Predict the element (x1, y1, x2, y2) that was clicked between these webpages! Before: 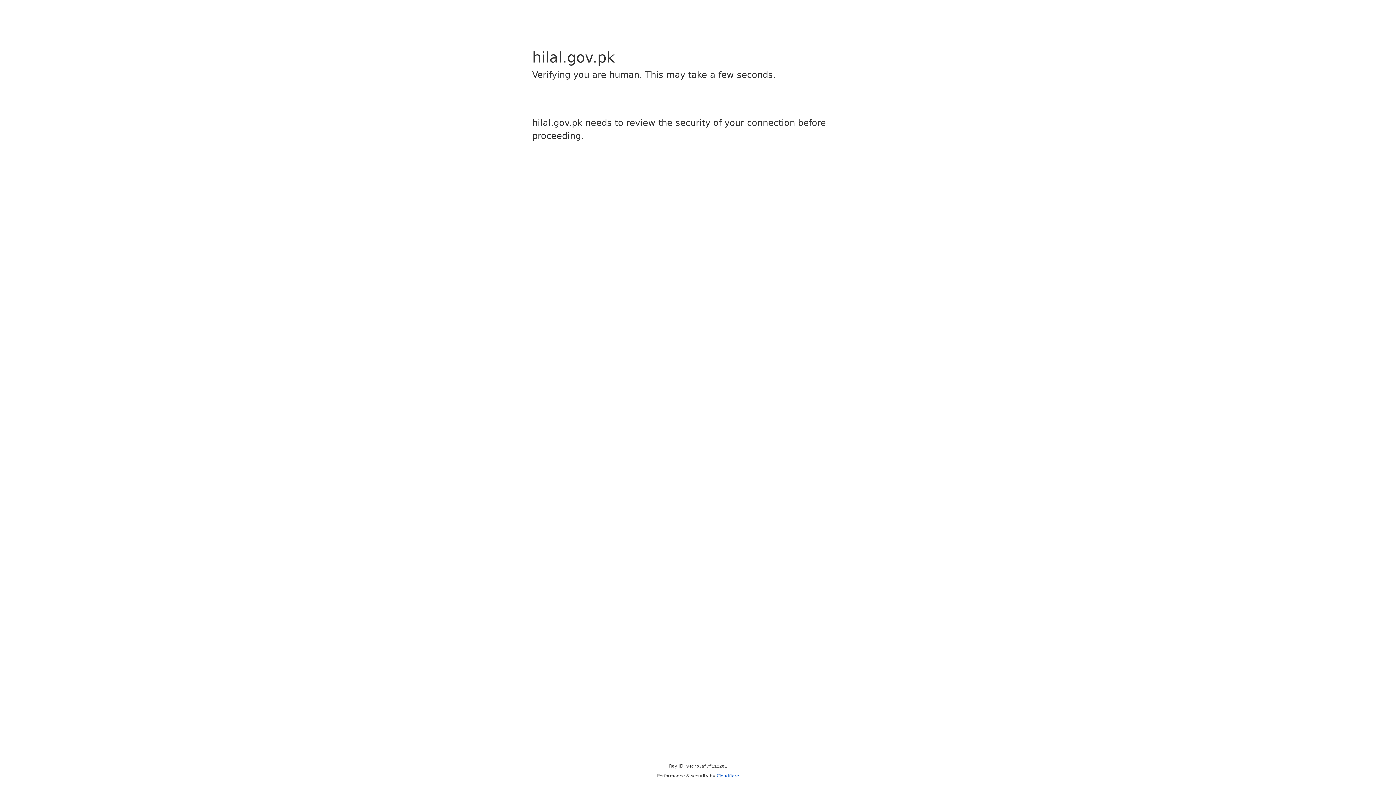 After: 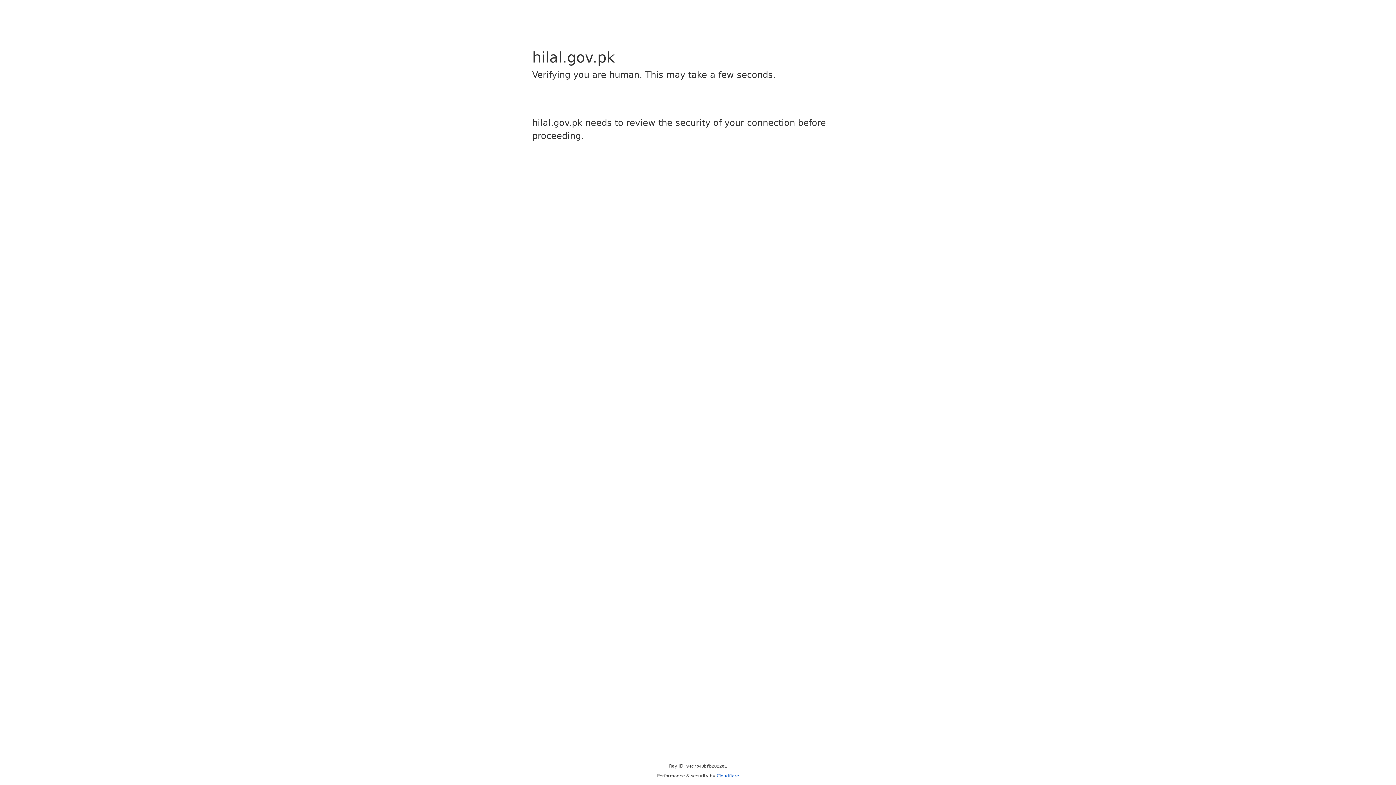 Action: label: Cloudflare bbox: (716, 773, 739, 778)